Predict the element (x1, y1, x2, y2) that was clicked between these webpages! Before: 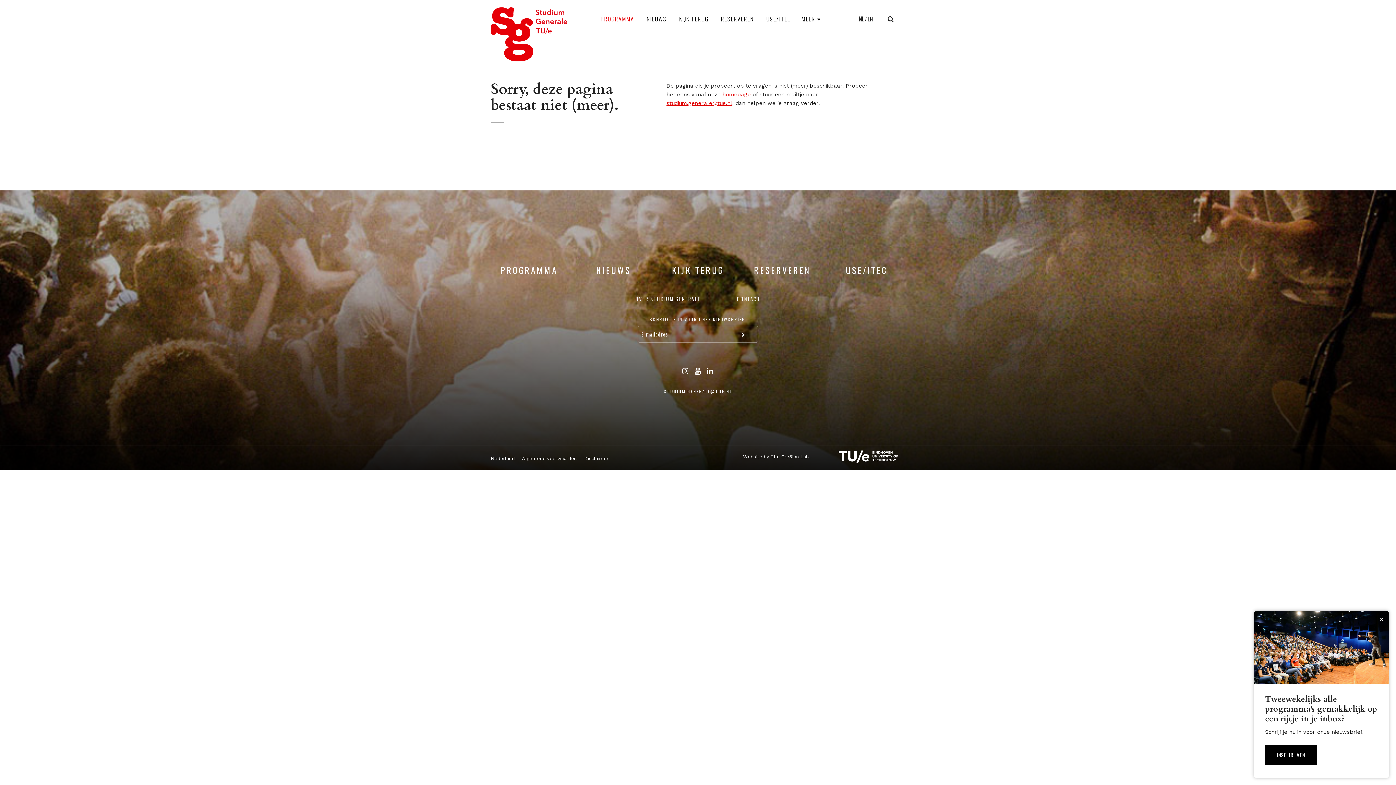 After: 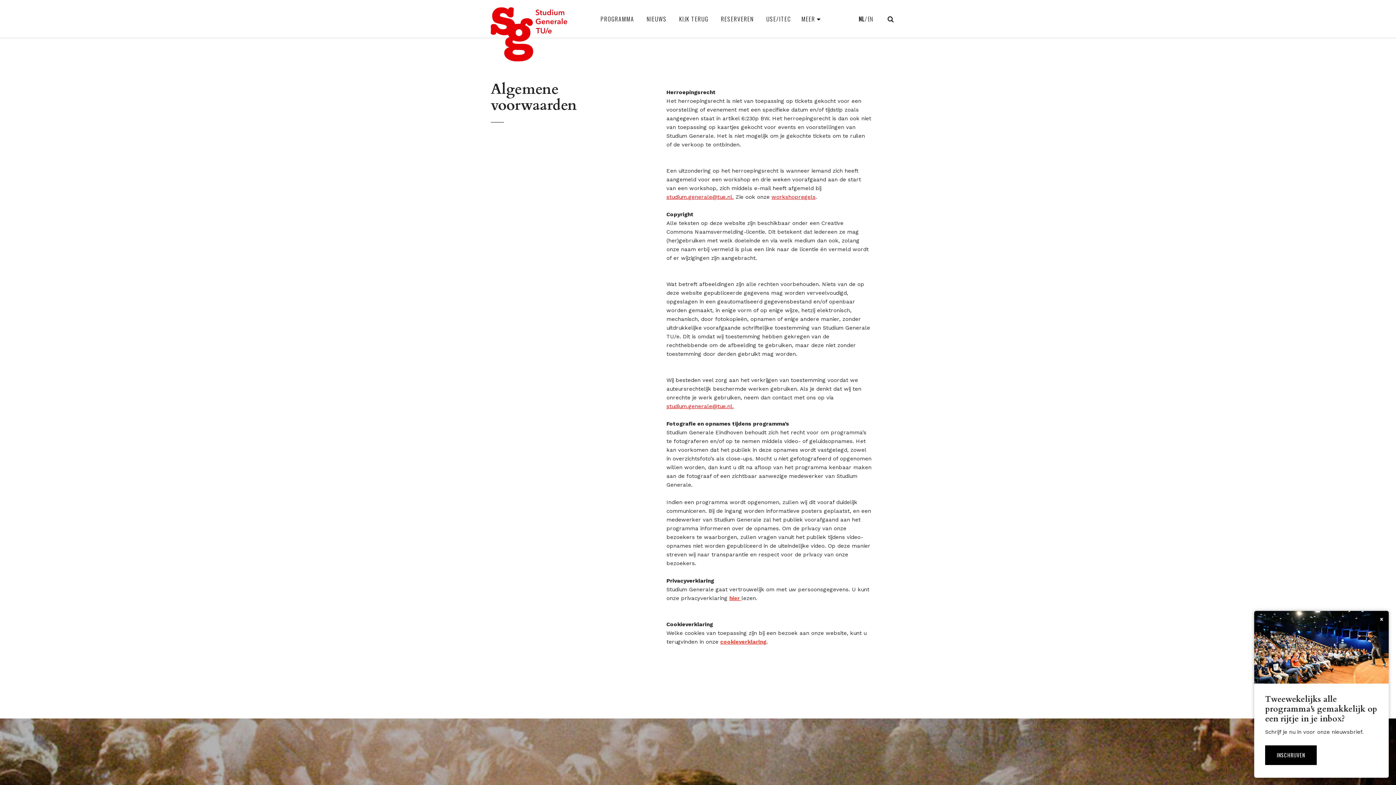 Action: bbox: (522, 455, 577, 462) label: Algemene voorwaarden